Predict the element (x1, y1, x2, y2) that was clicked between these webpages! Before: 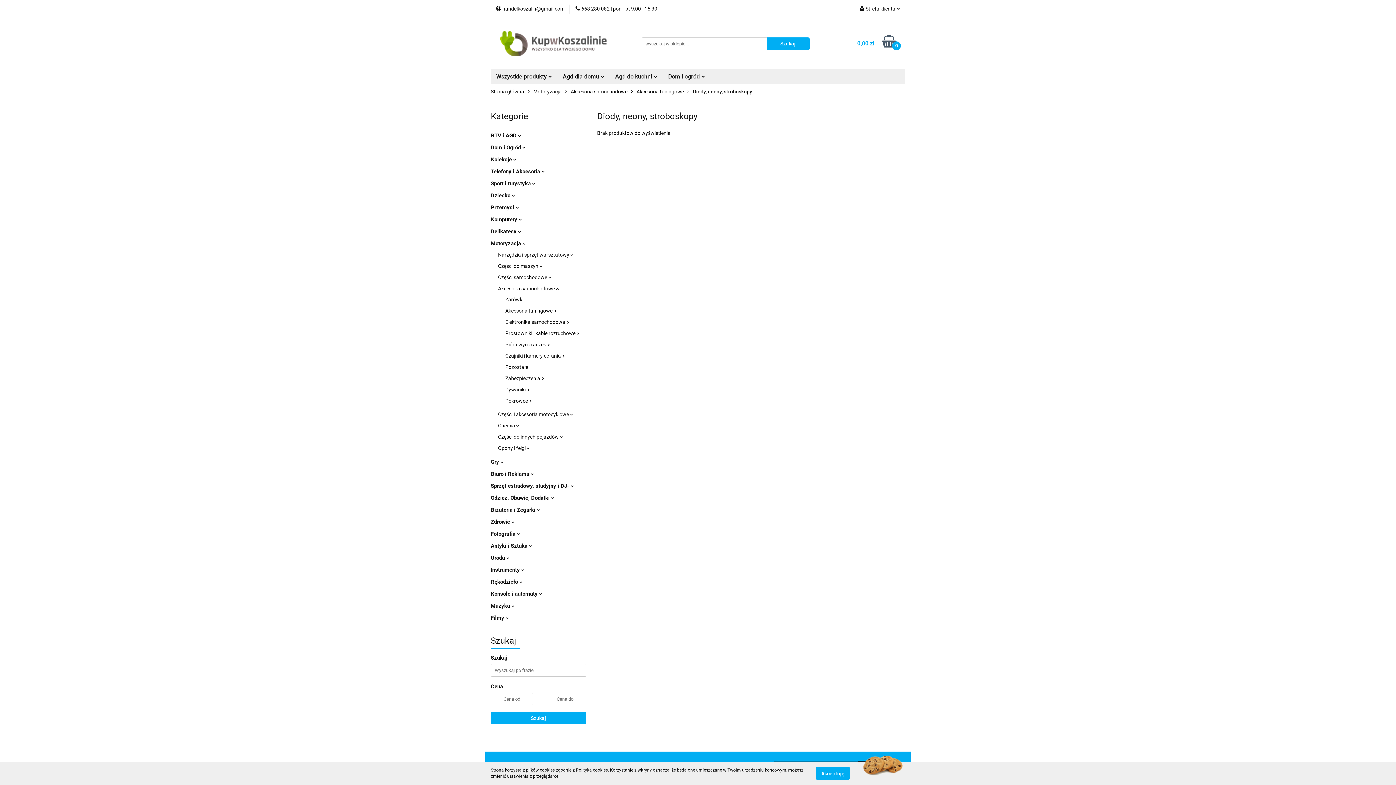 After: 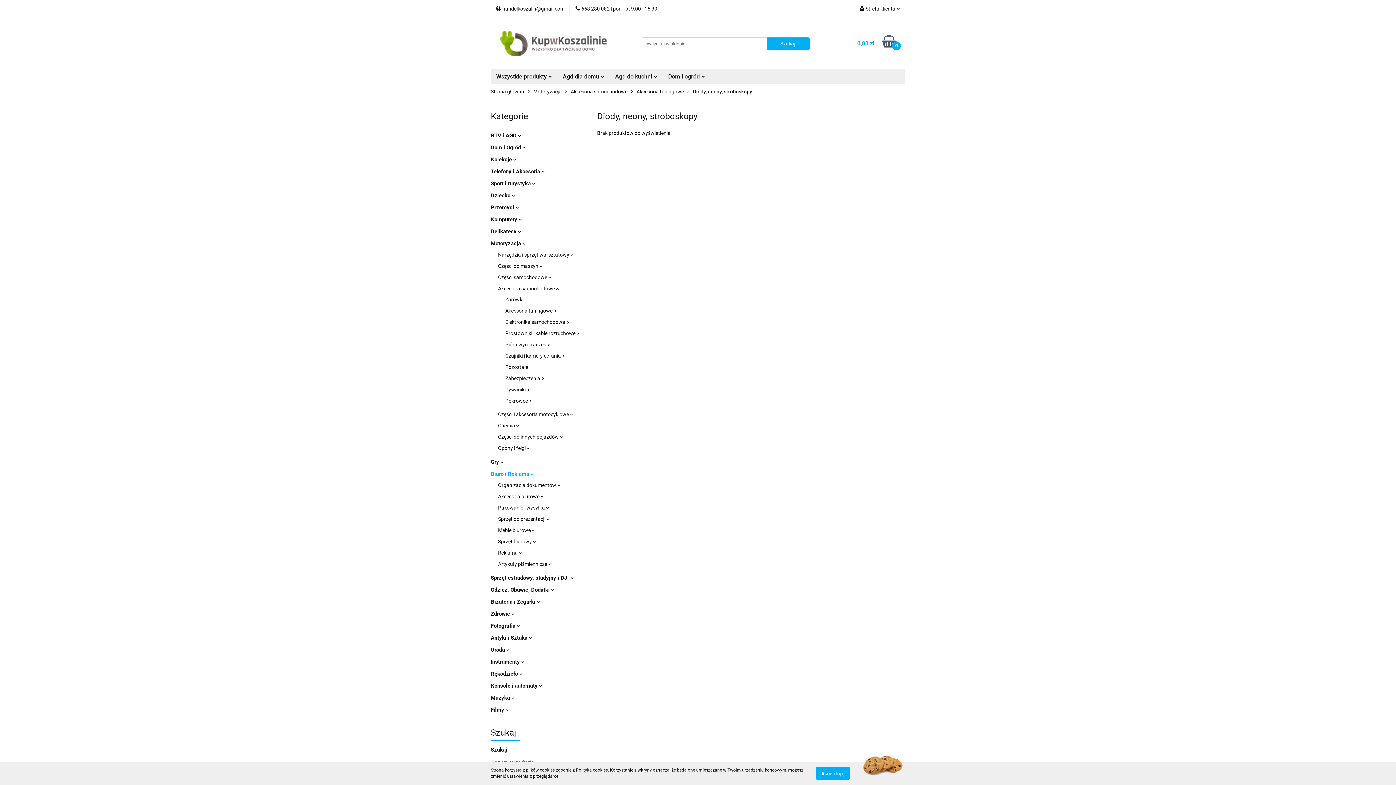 Action: bbox: (490, 470, 533, 477) label: Biuro i Reklama 